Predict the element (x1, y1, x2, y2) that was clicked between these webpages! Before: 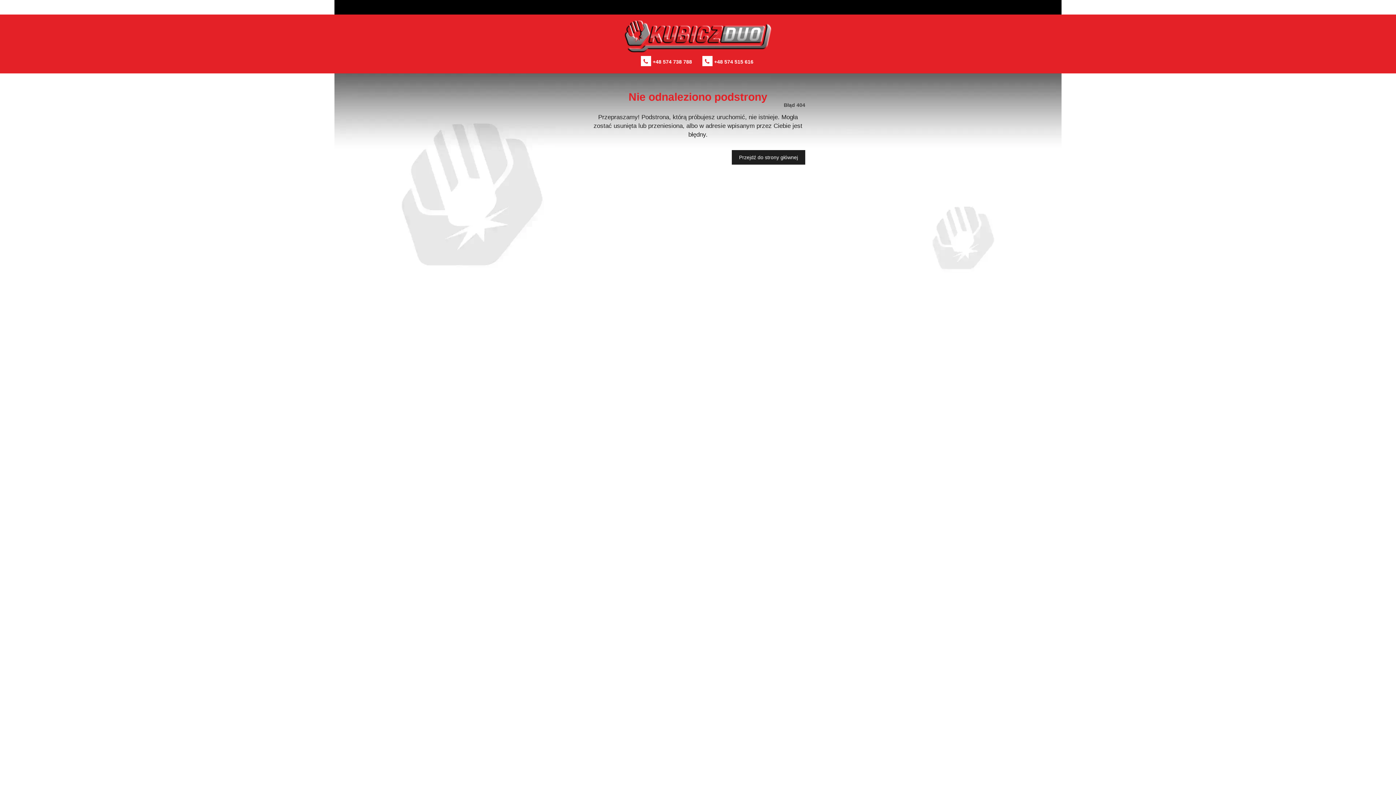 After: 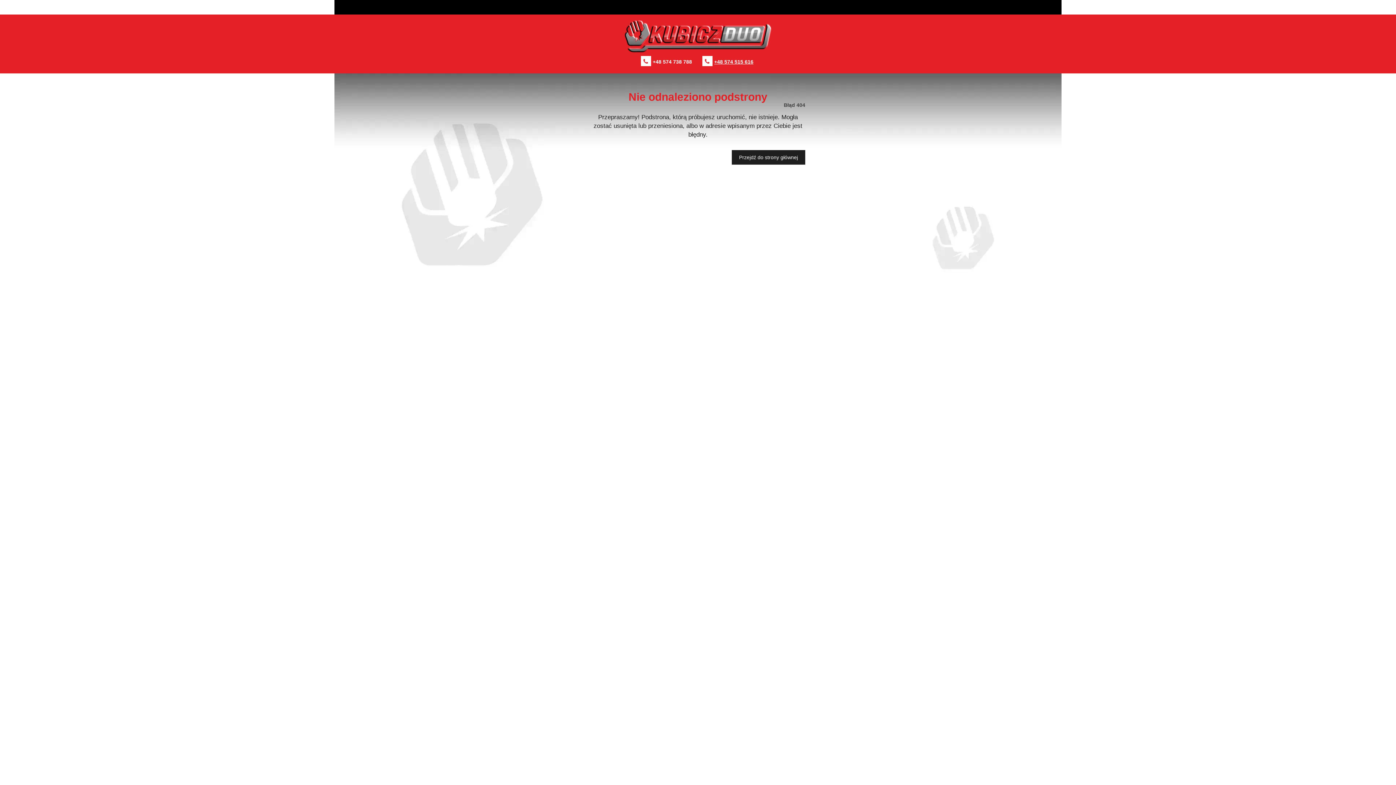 Action: label: +48 574 515 616 bbox: (712, 56, 755, 66)